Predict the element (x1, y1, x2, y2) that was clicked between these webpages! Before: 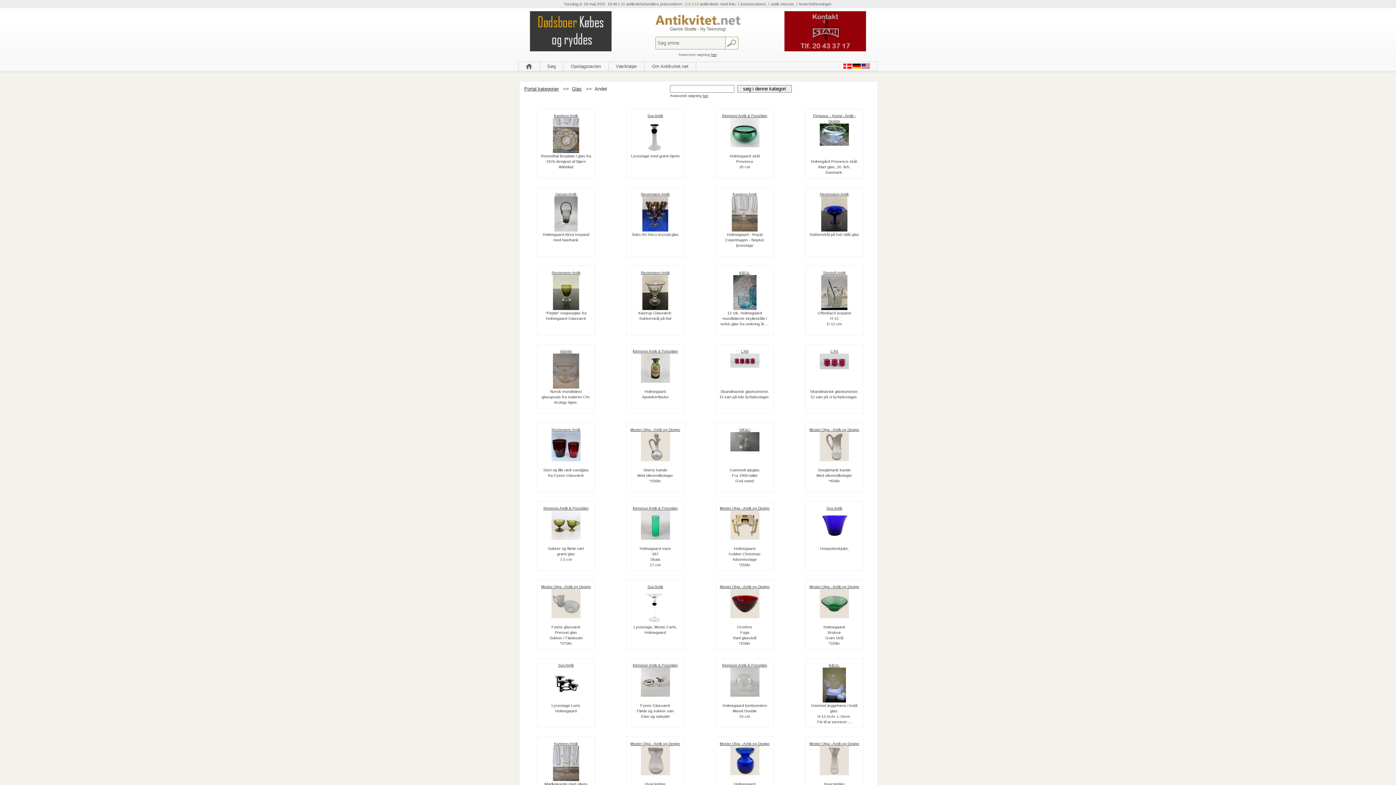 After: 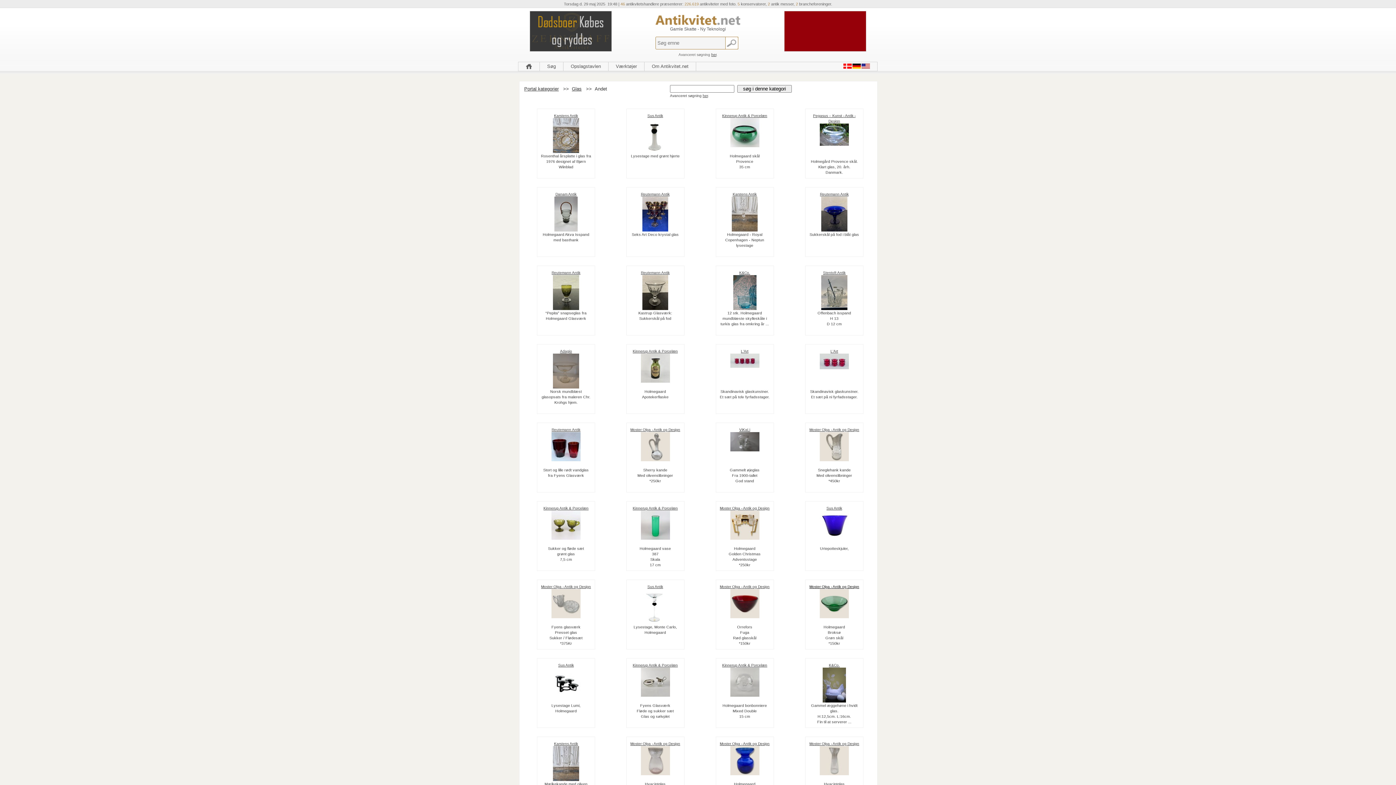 Action: label: Moster Olga - Antik og Design bbox: (809, 584, 859, 589)